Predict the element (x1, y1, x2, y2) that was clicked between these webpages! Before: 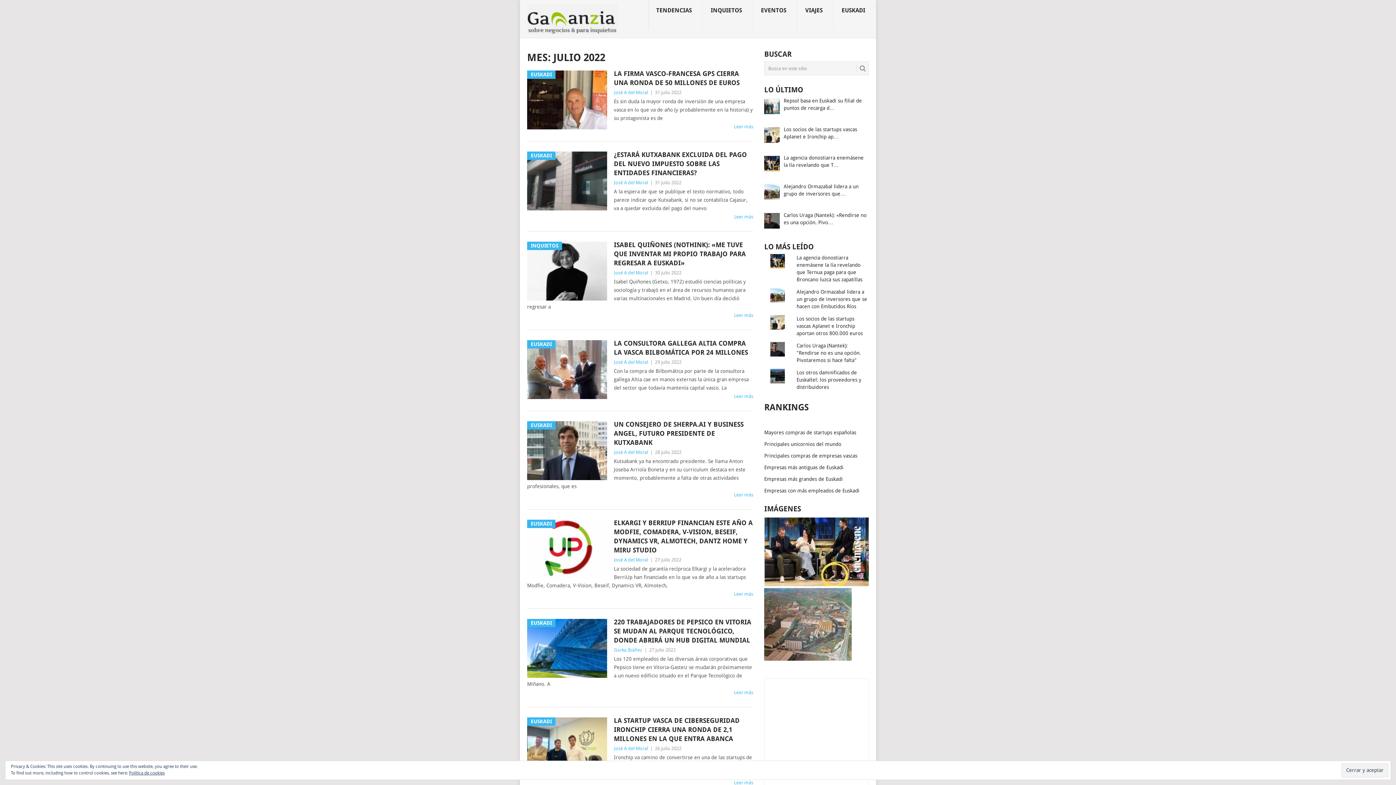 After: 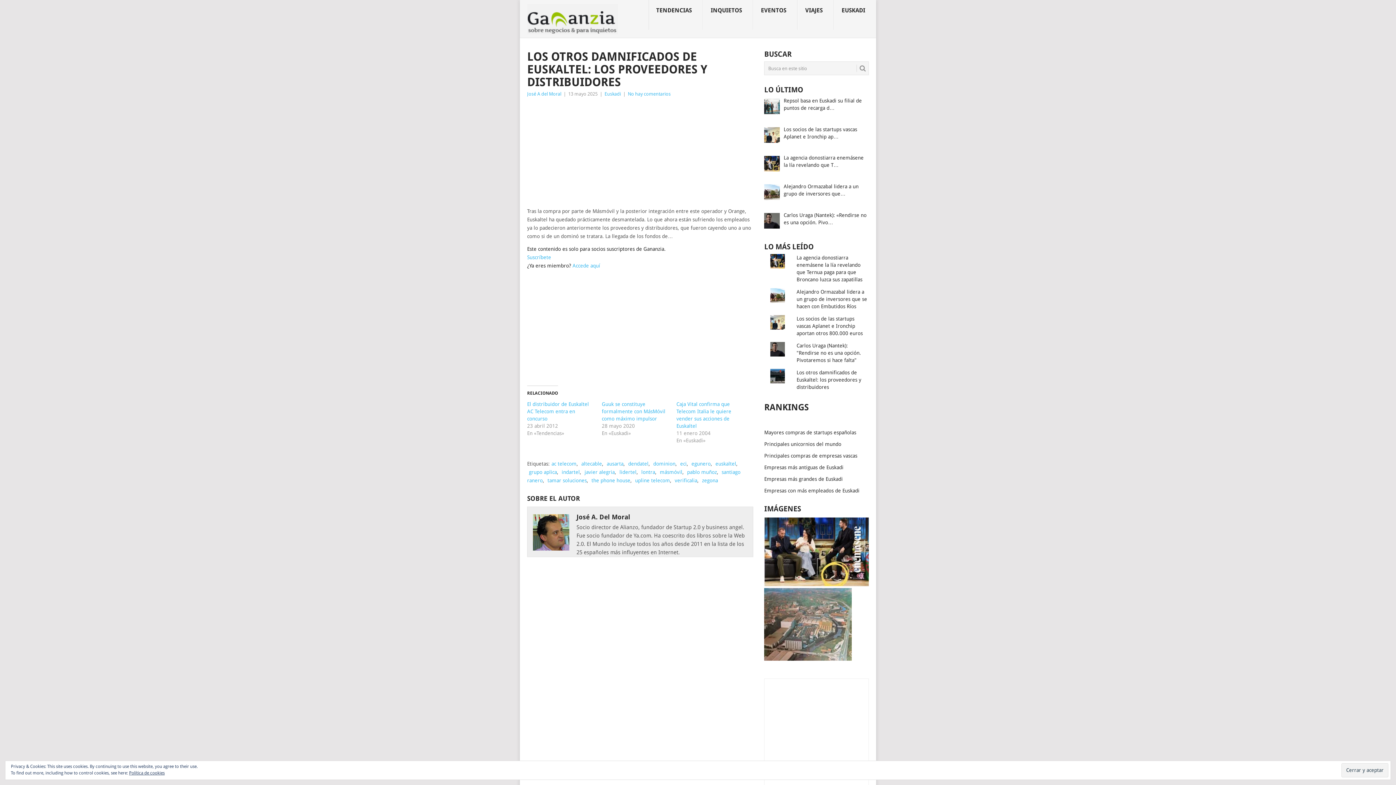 Action: label: Los otros damnificados de Euskaltel: los proveedores y distribuidores bbox: (796, 369, 861, 390)